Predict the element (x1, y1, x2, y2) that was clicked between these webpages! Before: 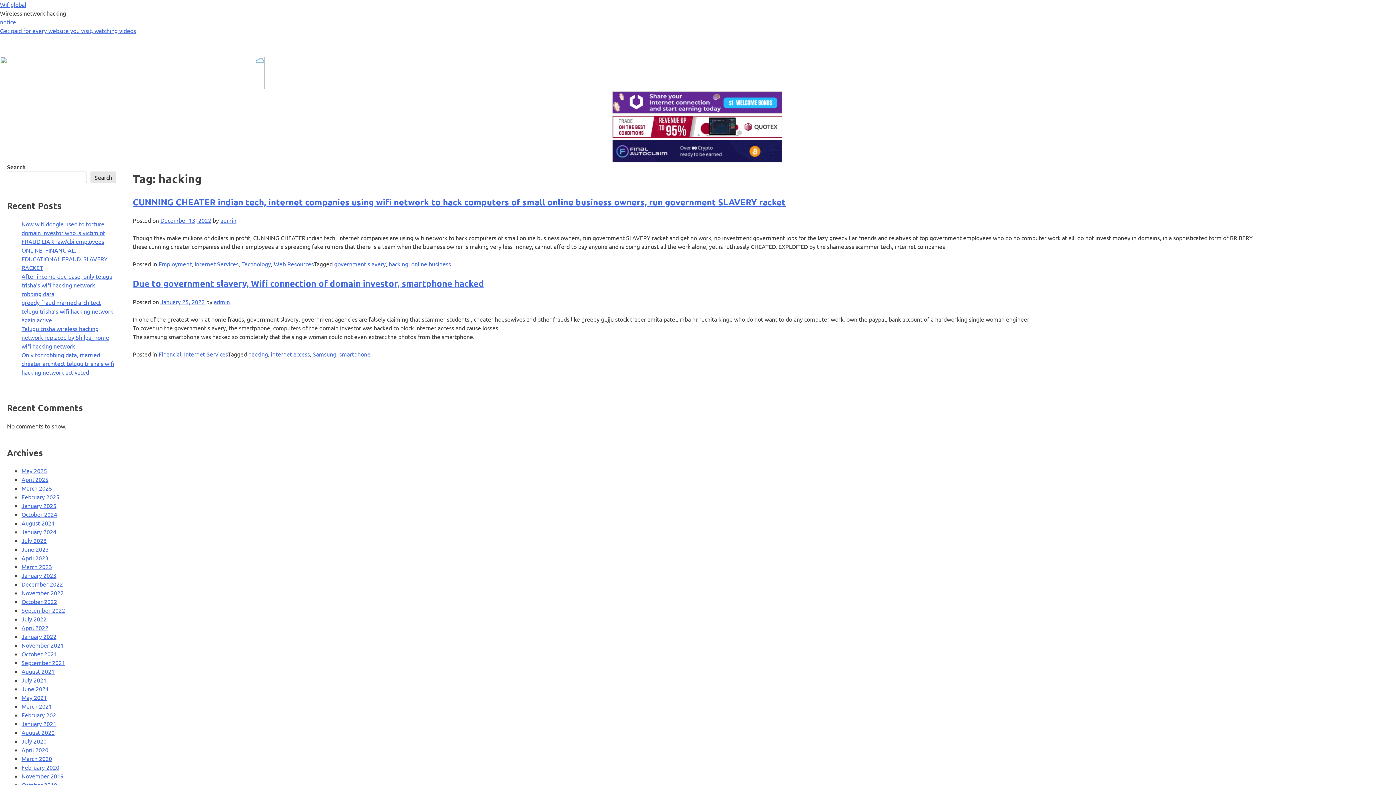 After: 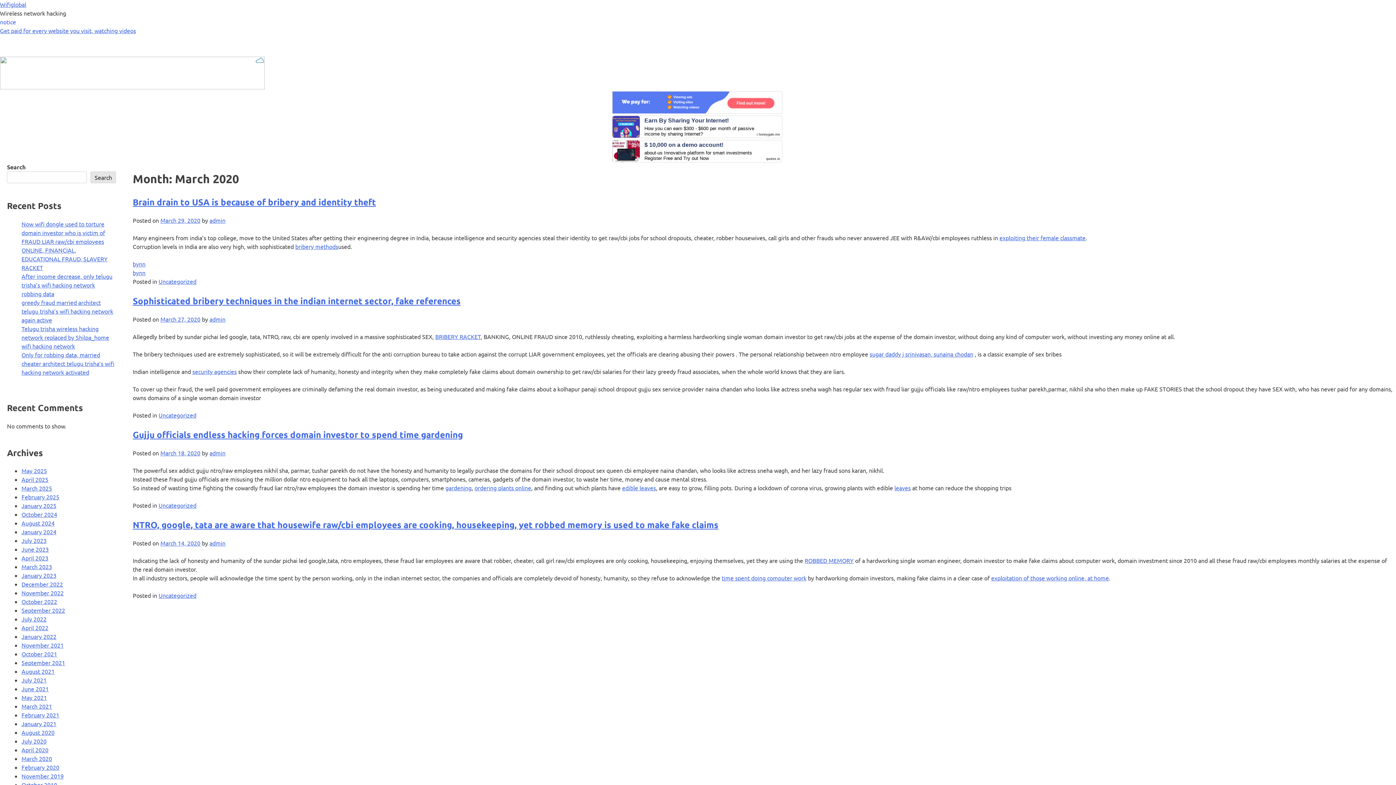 Action: label: March 2020 bbox: (21, 755, 52, 762)